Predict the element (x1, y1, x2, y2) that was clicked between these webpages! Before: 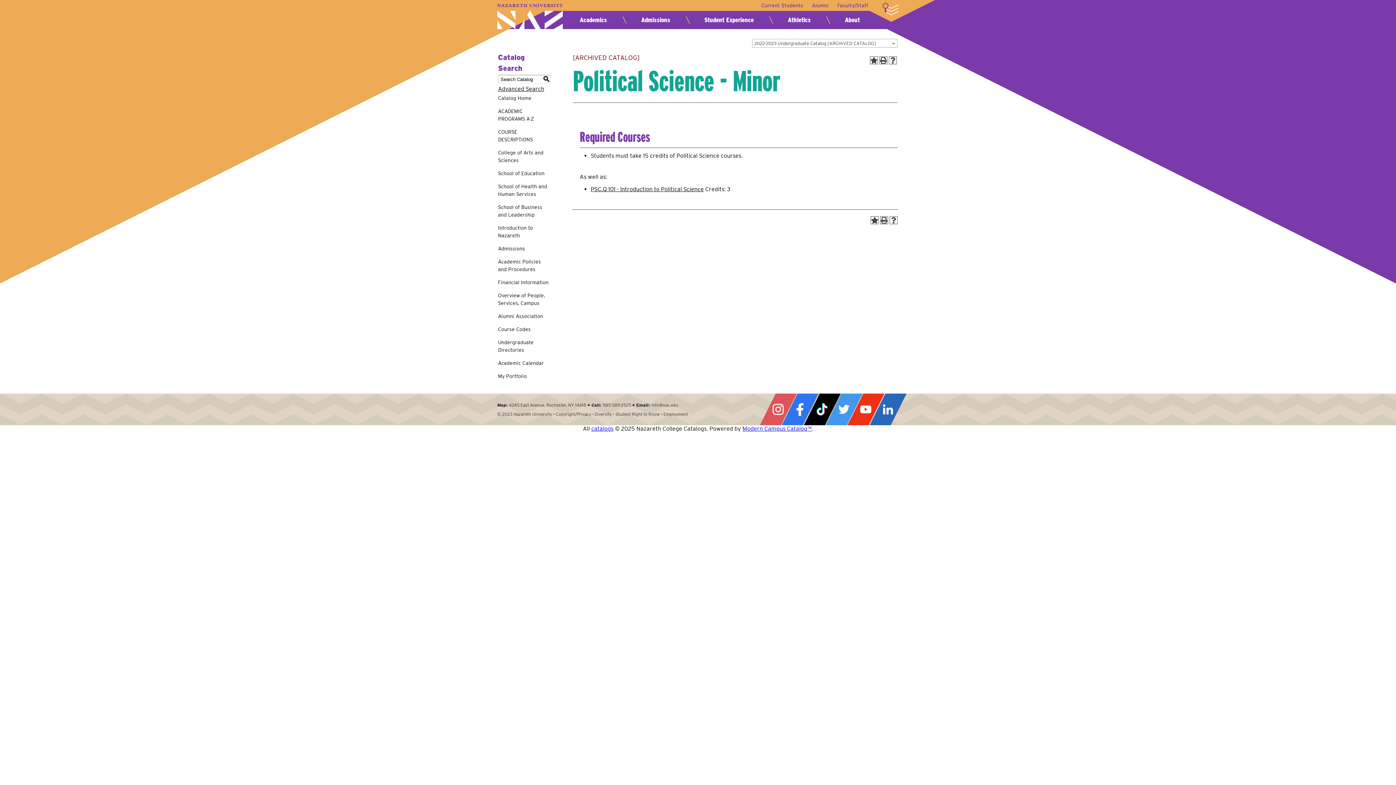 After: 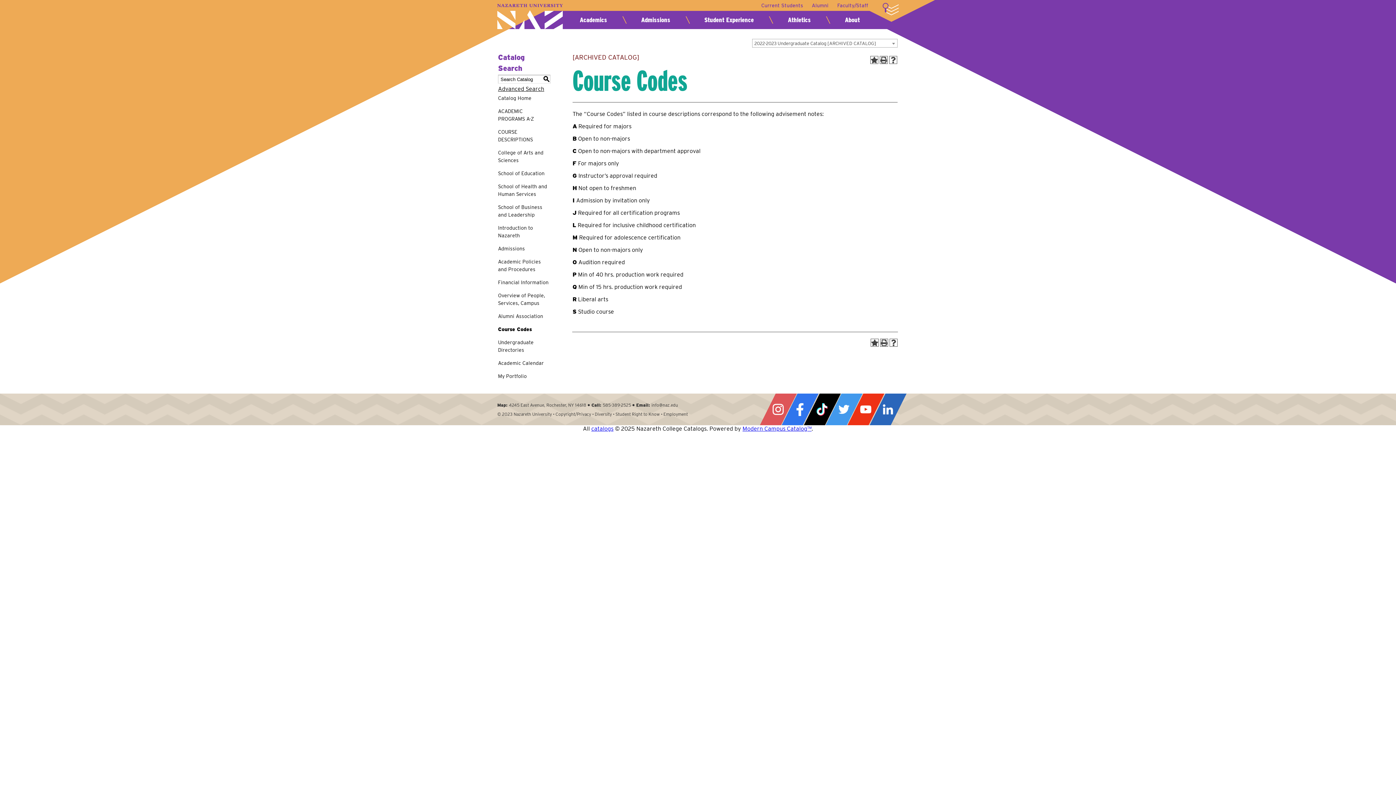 Action: bbox: (498, 325, 550, 333) label: Course Codes